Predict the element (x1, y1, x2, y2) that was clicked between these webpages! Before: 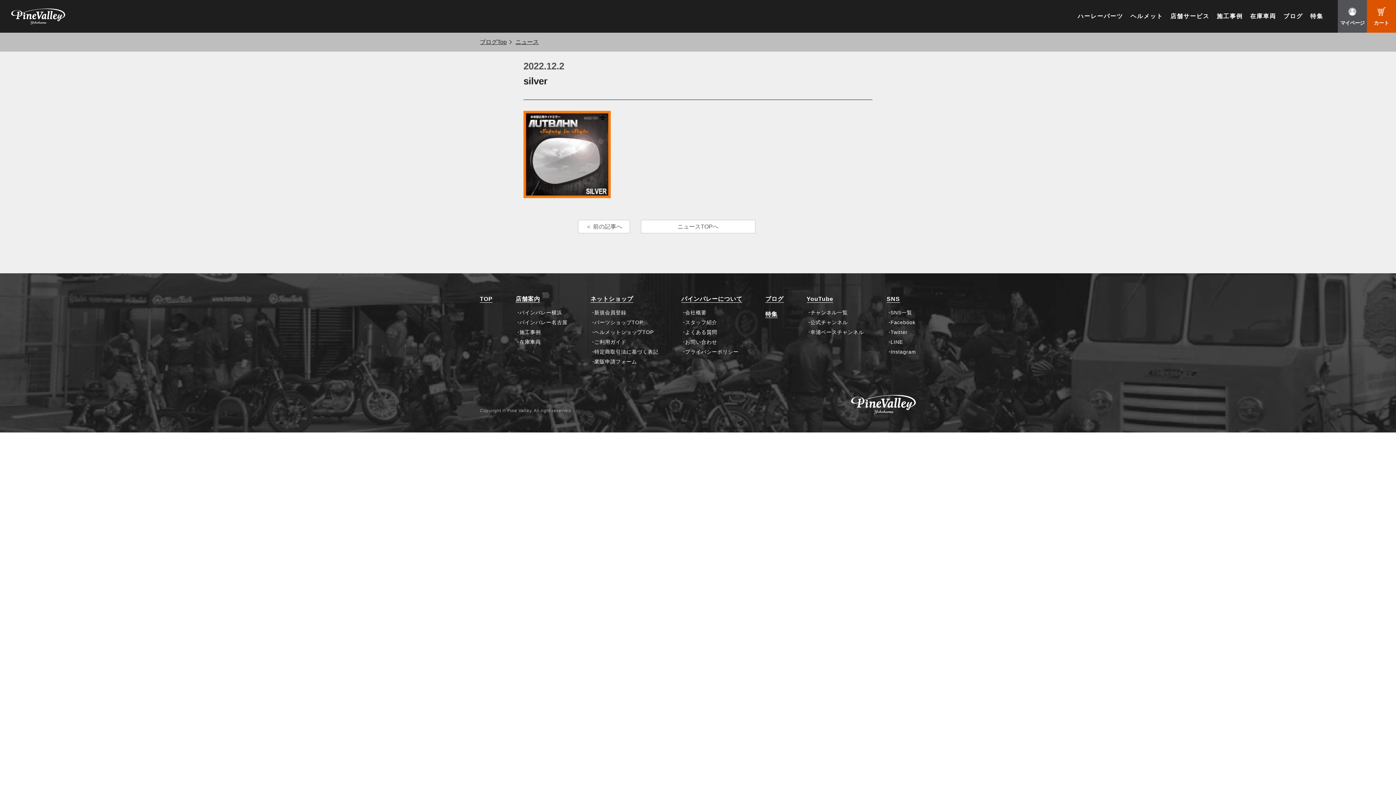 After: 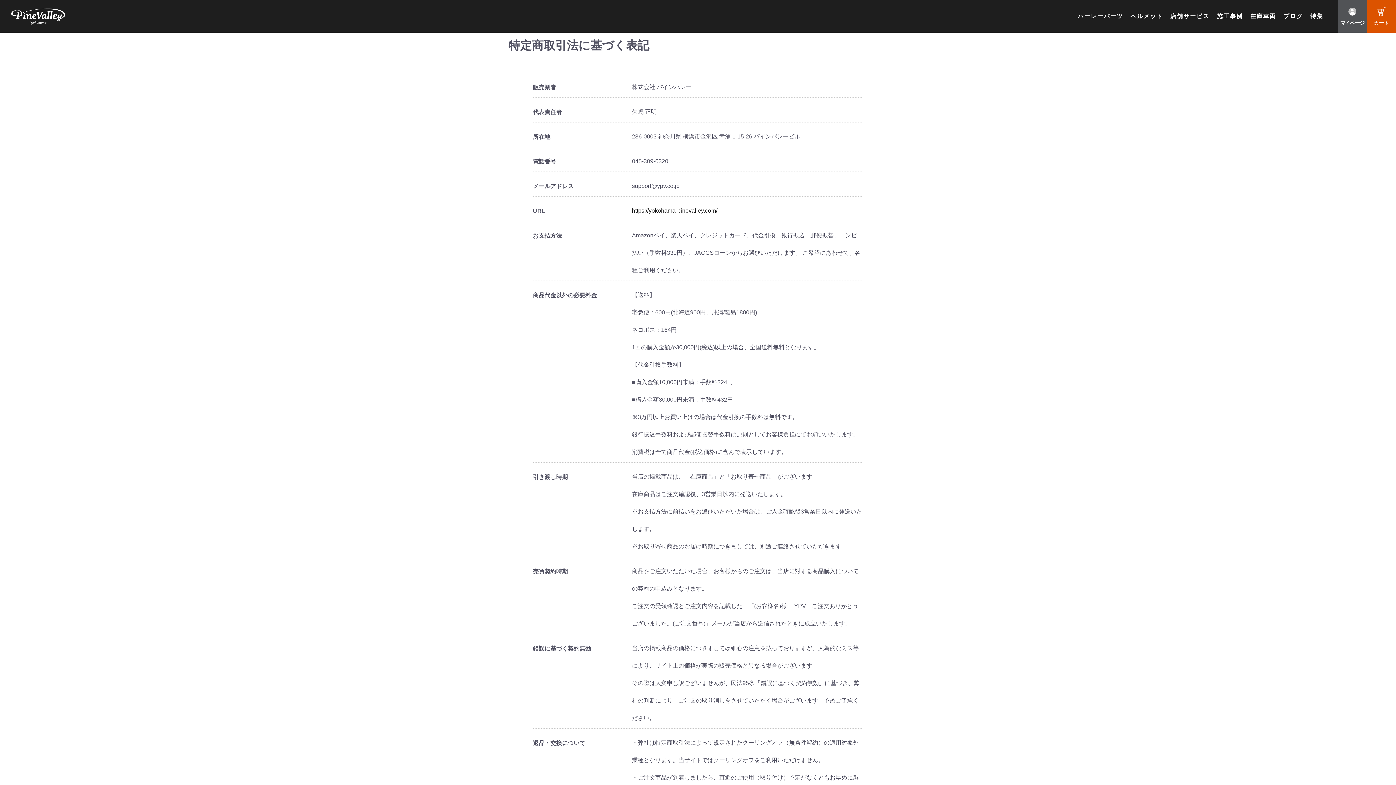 Action: bbox: (590, 349, 658, 354) label: 特定商取引法に基づく表記